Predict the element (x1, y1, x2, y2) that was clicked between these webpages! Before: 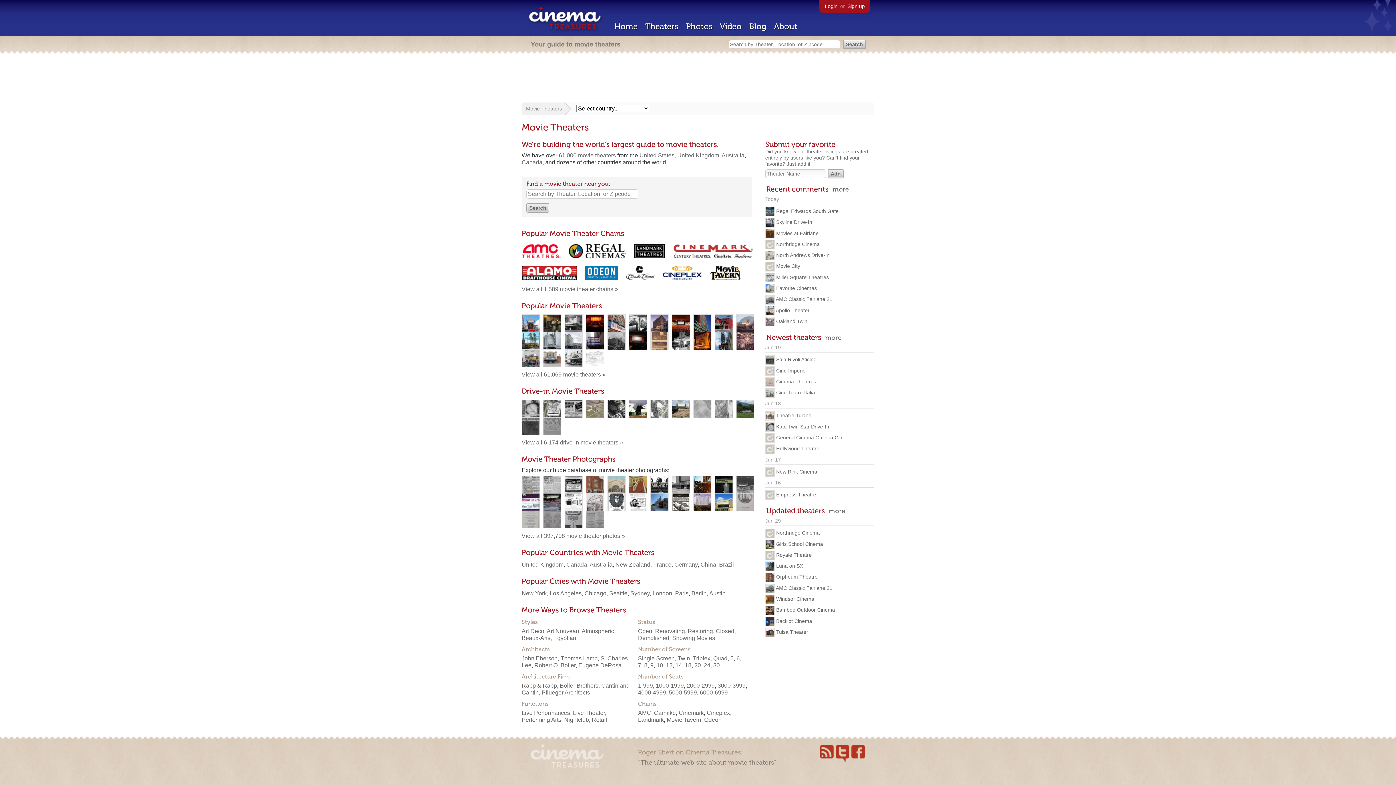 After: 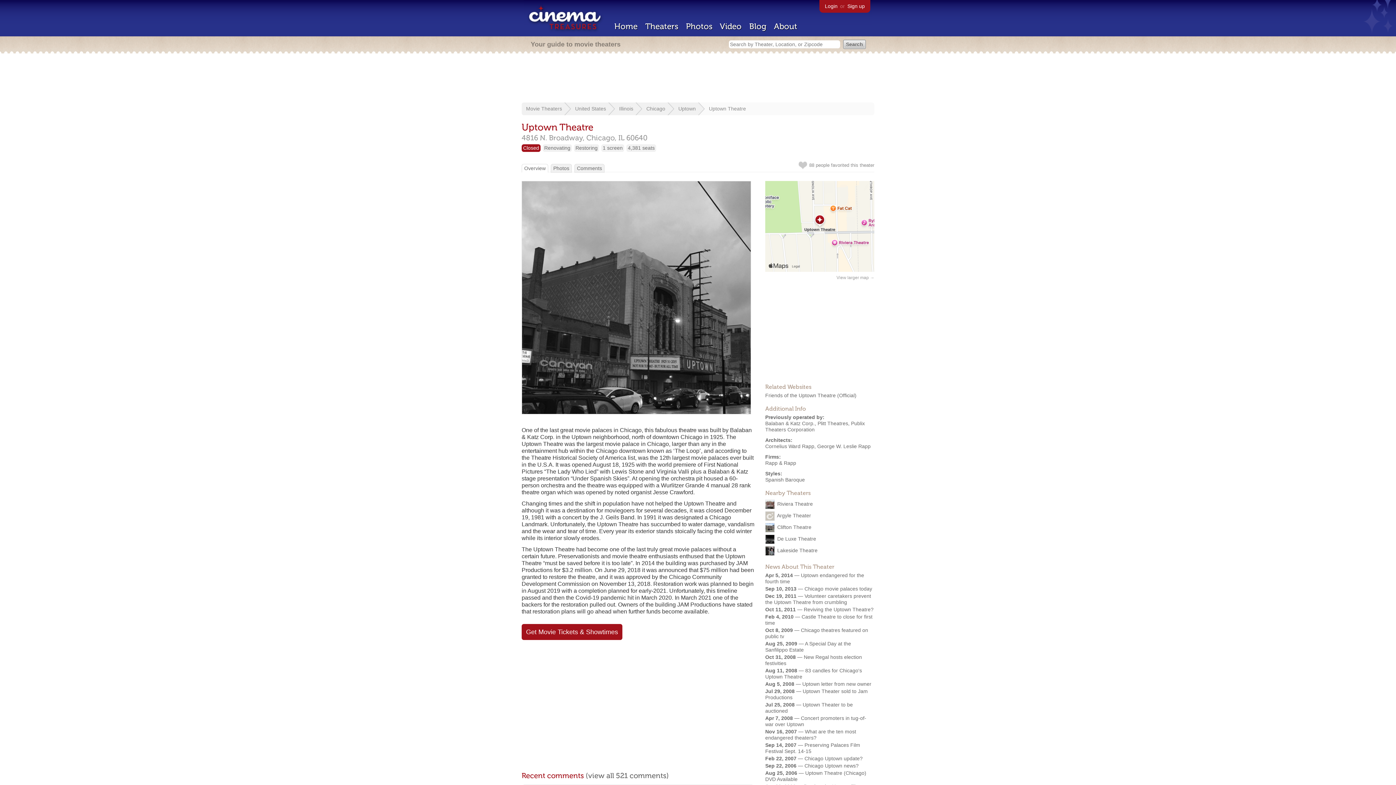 Action: bbox: (607, 345, 625, 351)